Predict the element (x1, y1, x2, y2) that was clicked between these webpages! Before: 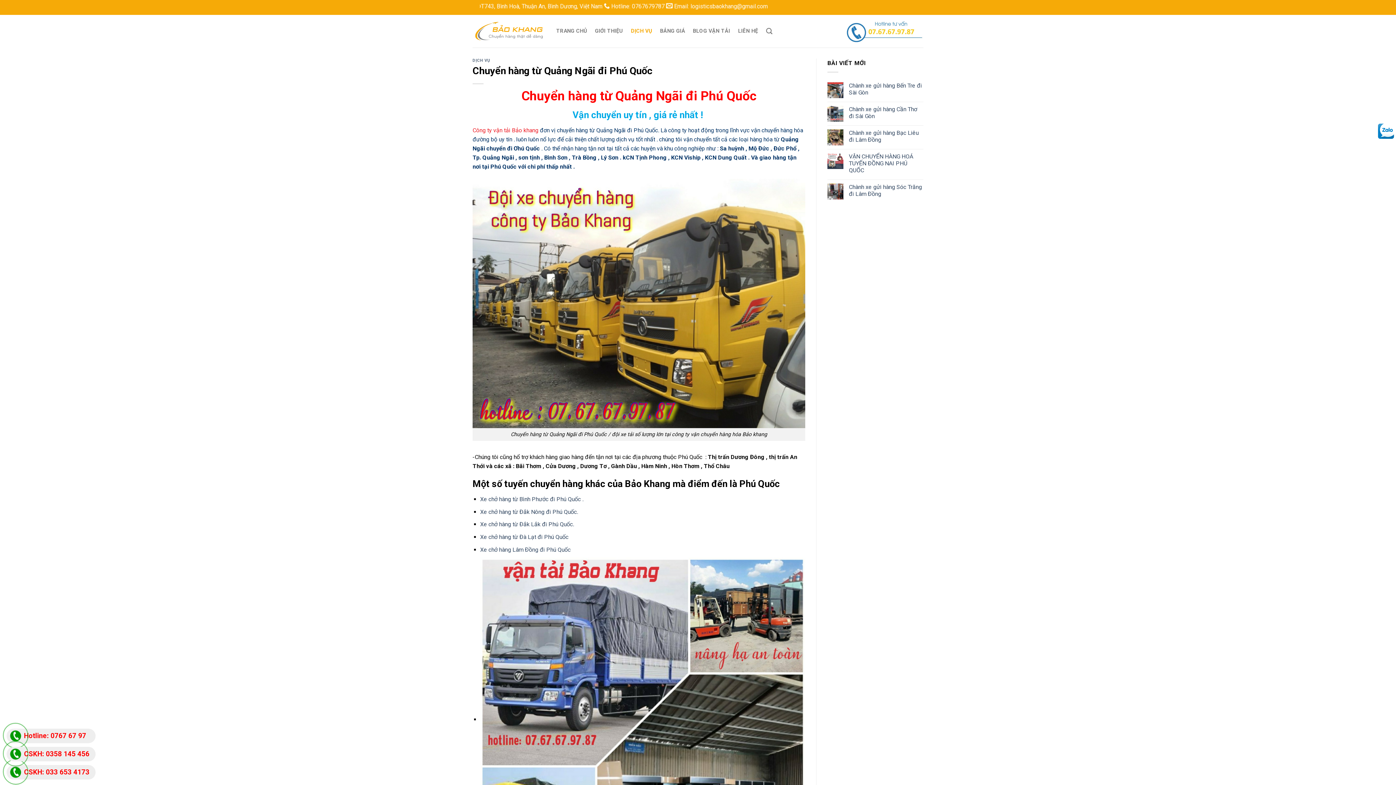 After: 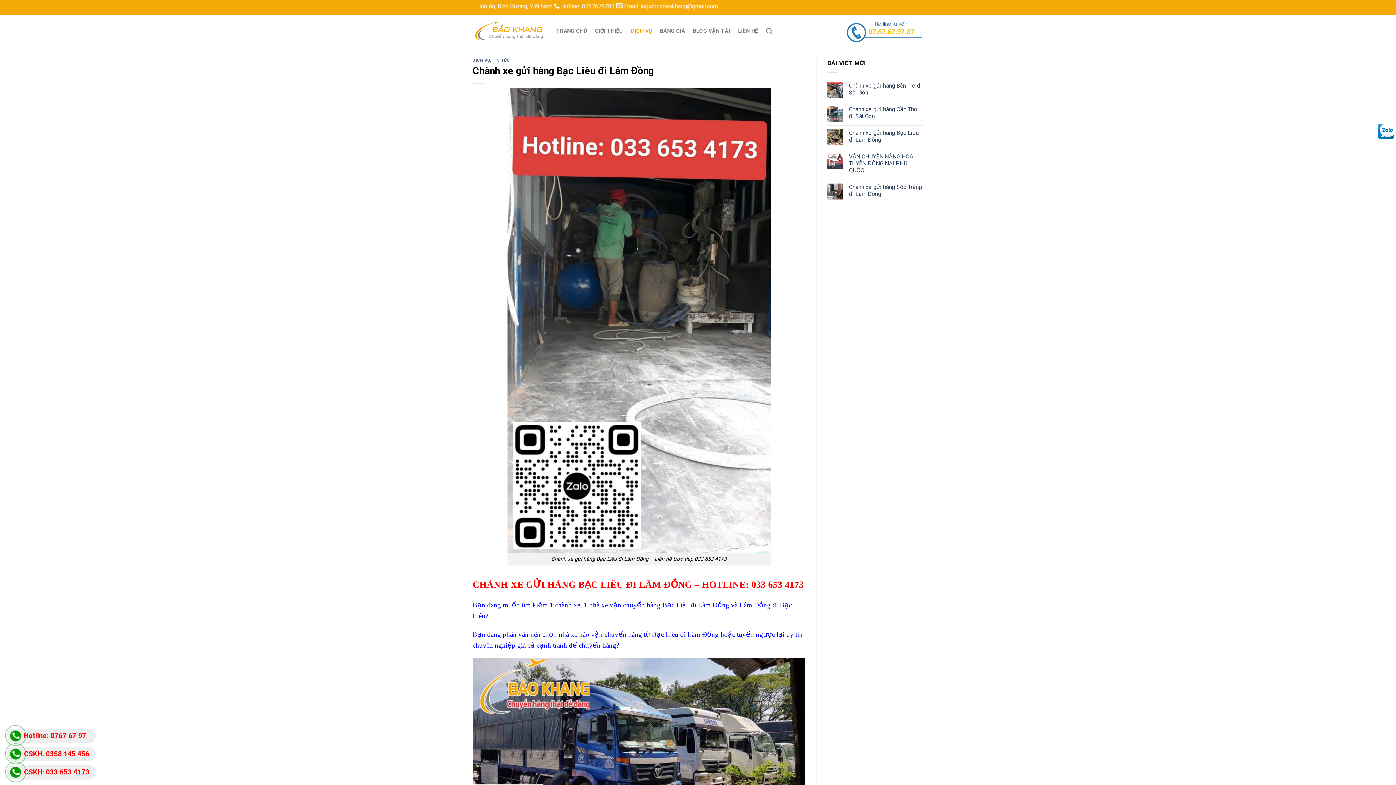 Action: bbox: (849, 129, 923, 143) label: Chành xe gửi hàng Bạc Liêu đi Lâm Đồng